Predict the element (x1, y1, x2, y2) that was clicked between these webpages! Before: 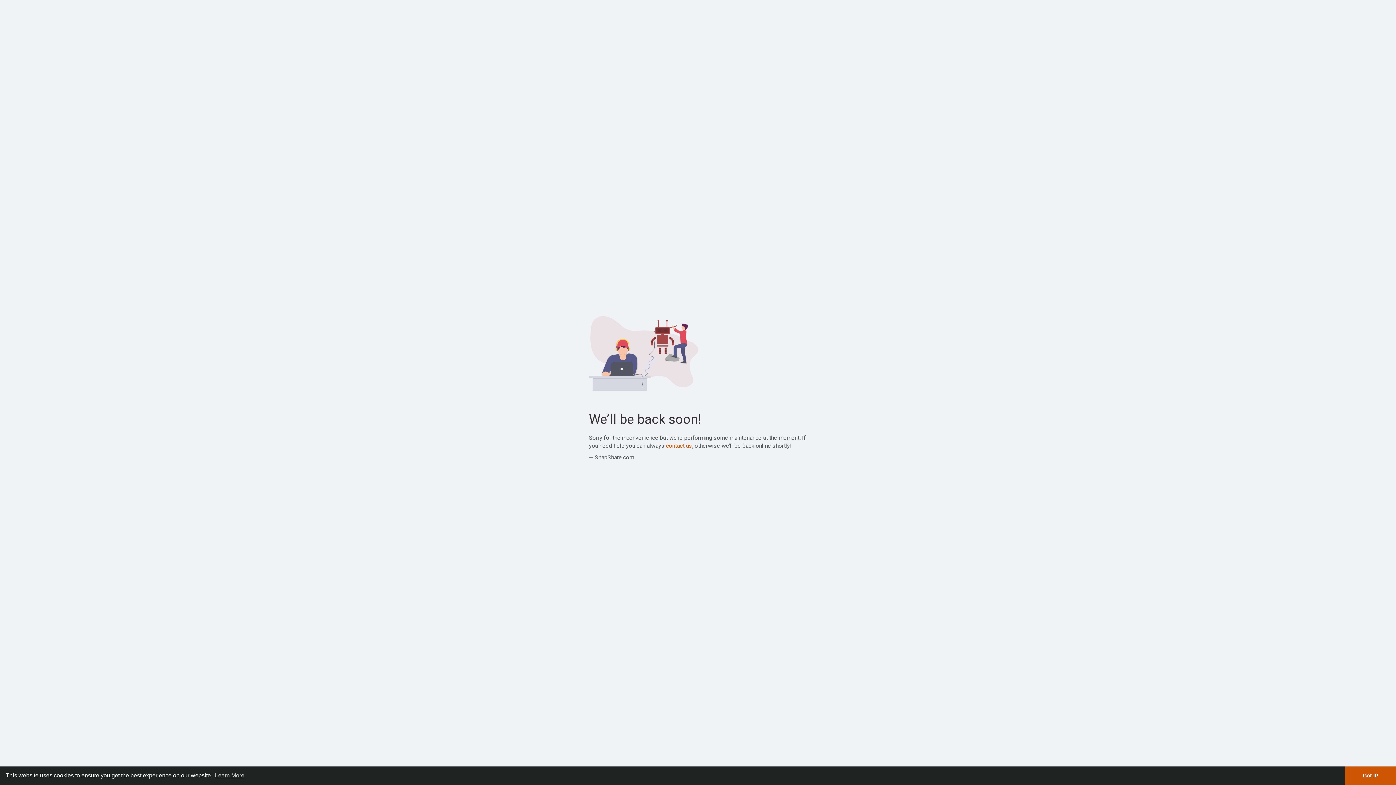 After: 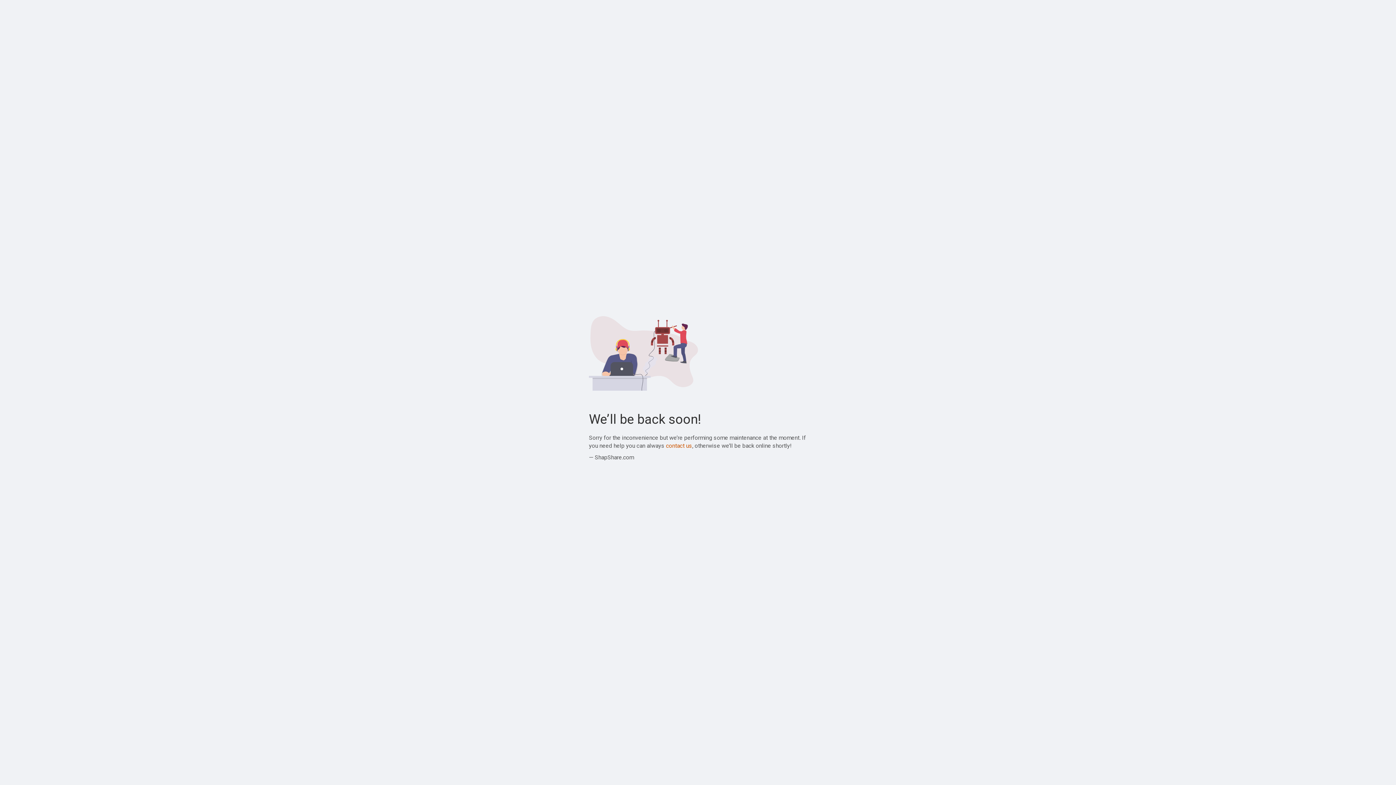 Action: label: dismiss cookie message bbox: (1345, 766, 1396, 785)